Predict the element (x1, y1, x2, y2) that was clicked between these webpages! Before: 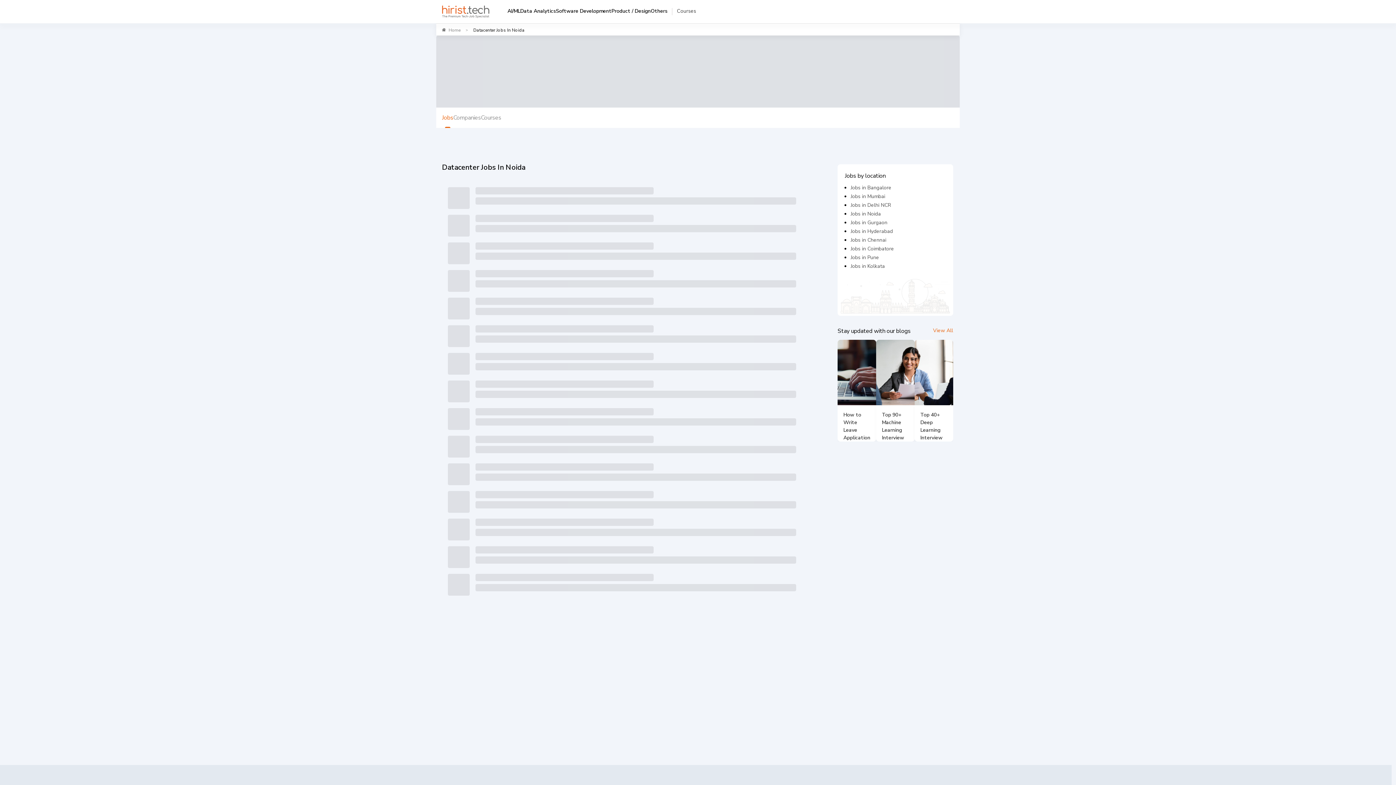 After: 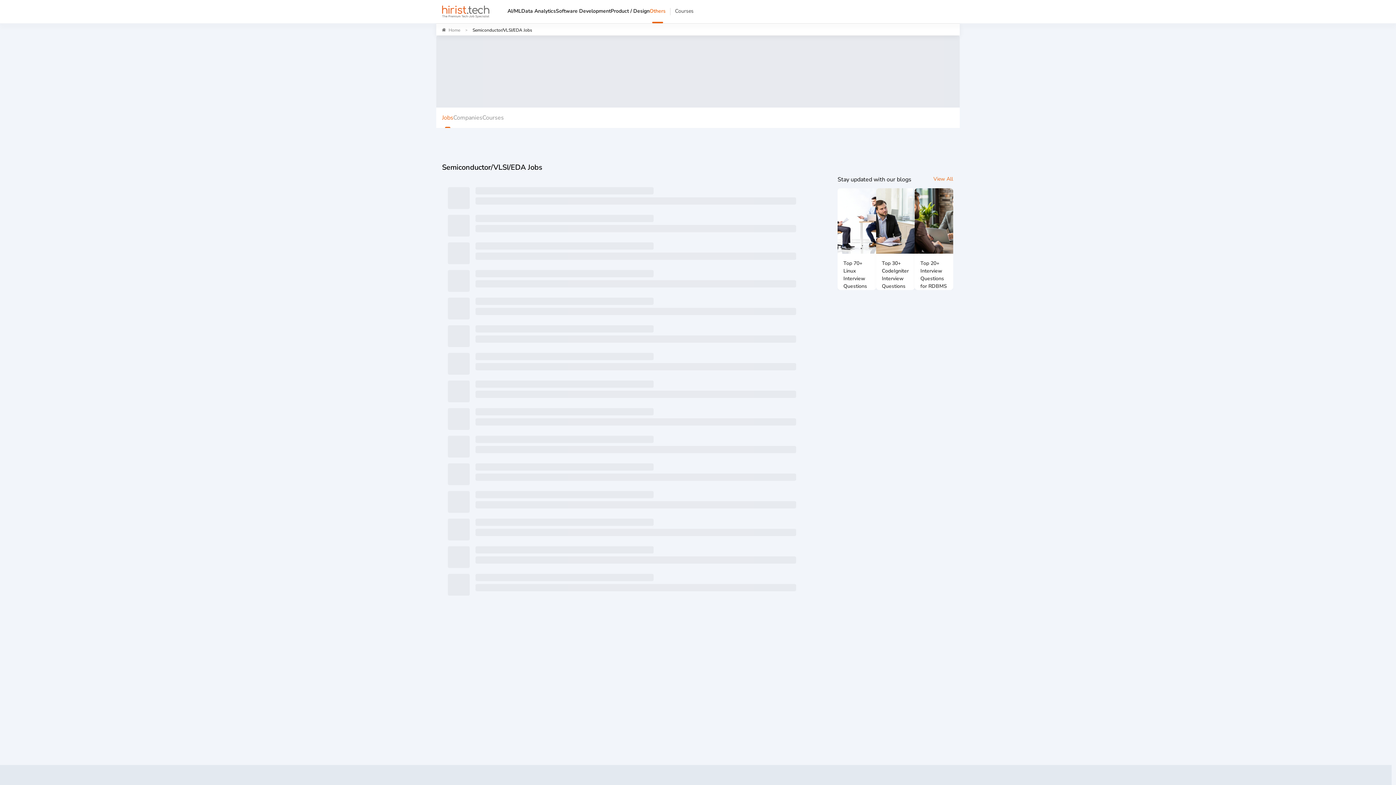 Action: bbox: (650, 6, 667, 23) label: Others